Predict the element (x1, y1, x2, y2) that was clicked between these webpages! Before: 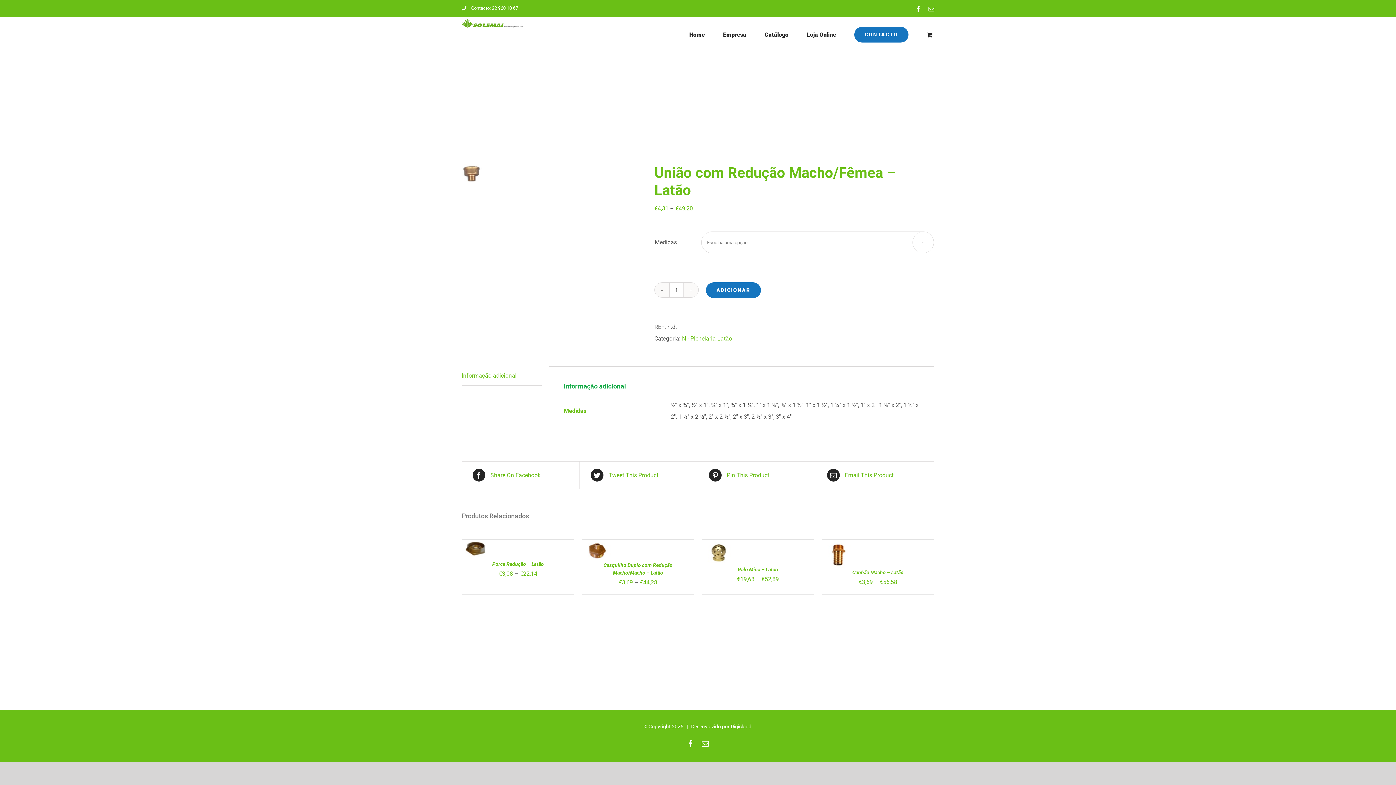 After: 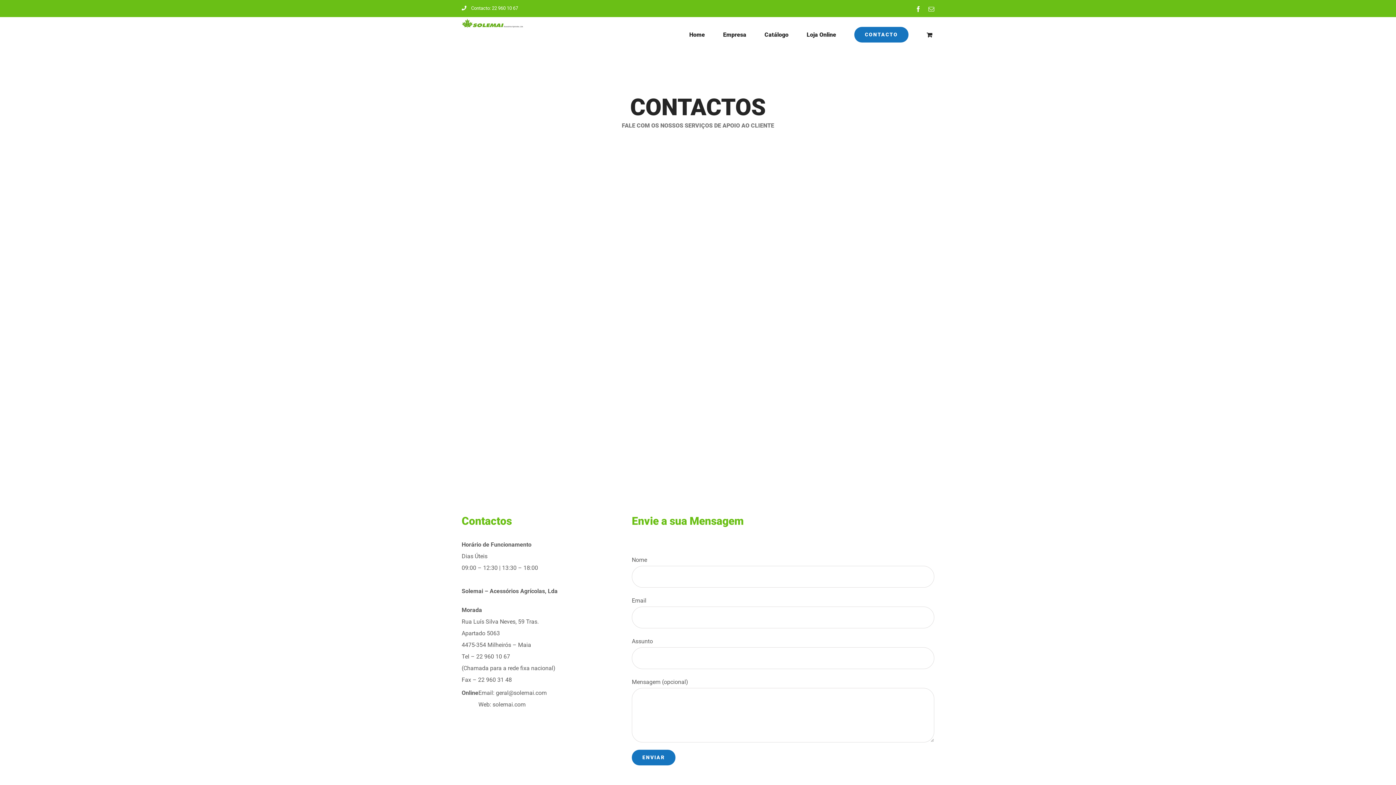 Action: bbox: (854, 17, 908, 52) label: CONTACTO